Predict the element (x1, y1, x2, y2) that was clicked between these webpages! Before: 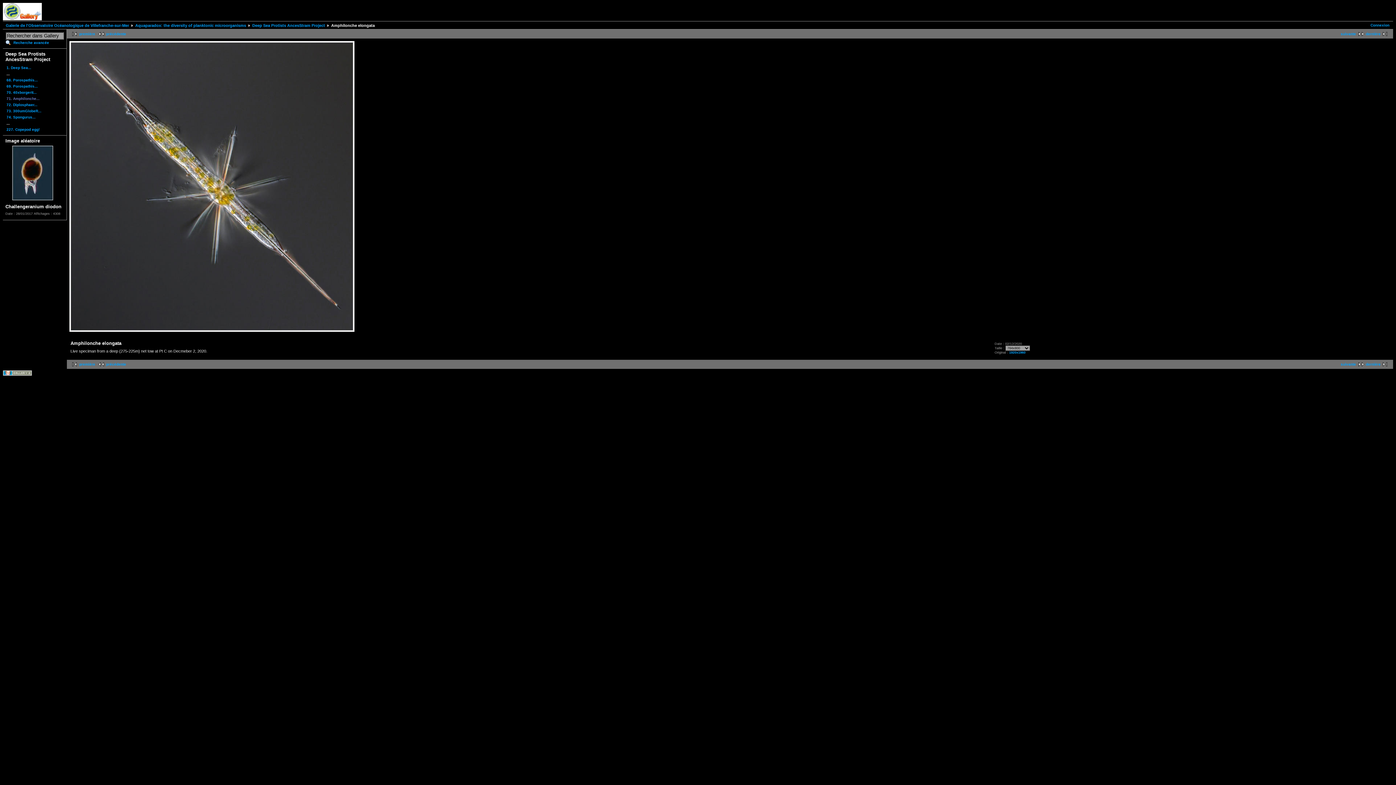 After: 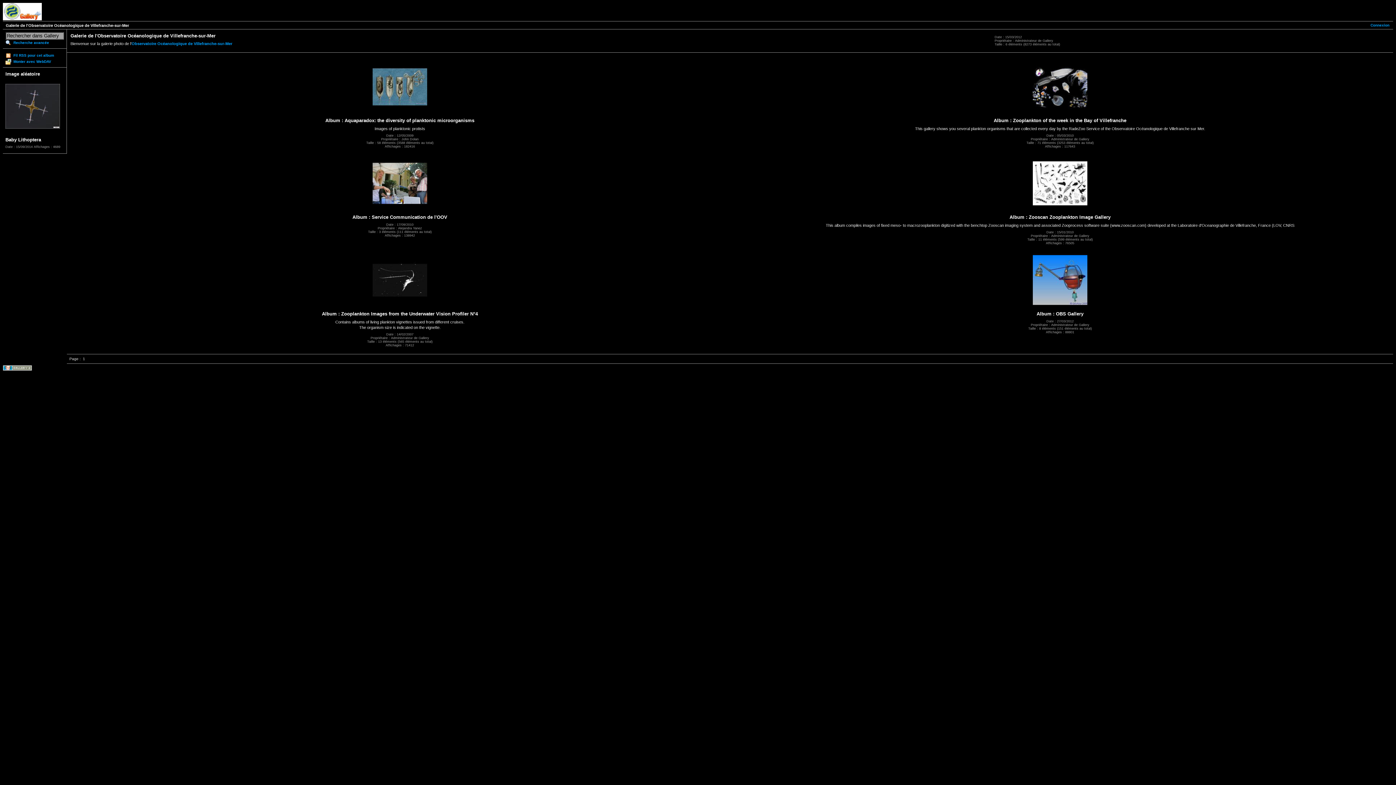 Action: bbox: (2, 17, 41, 21)